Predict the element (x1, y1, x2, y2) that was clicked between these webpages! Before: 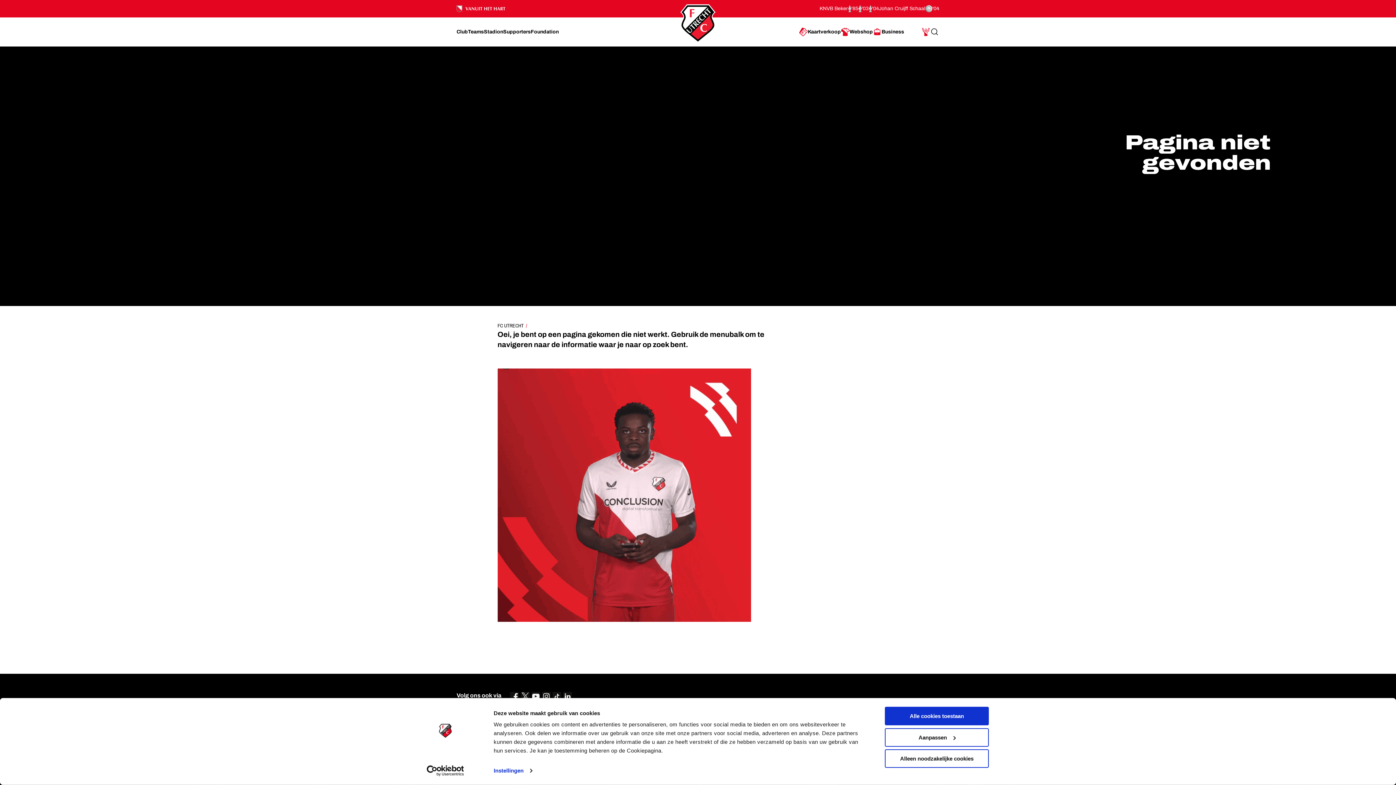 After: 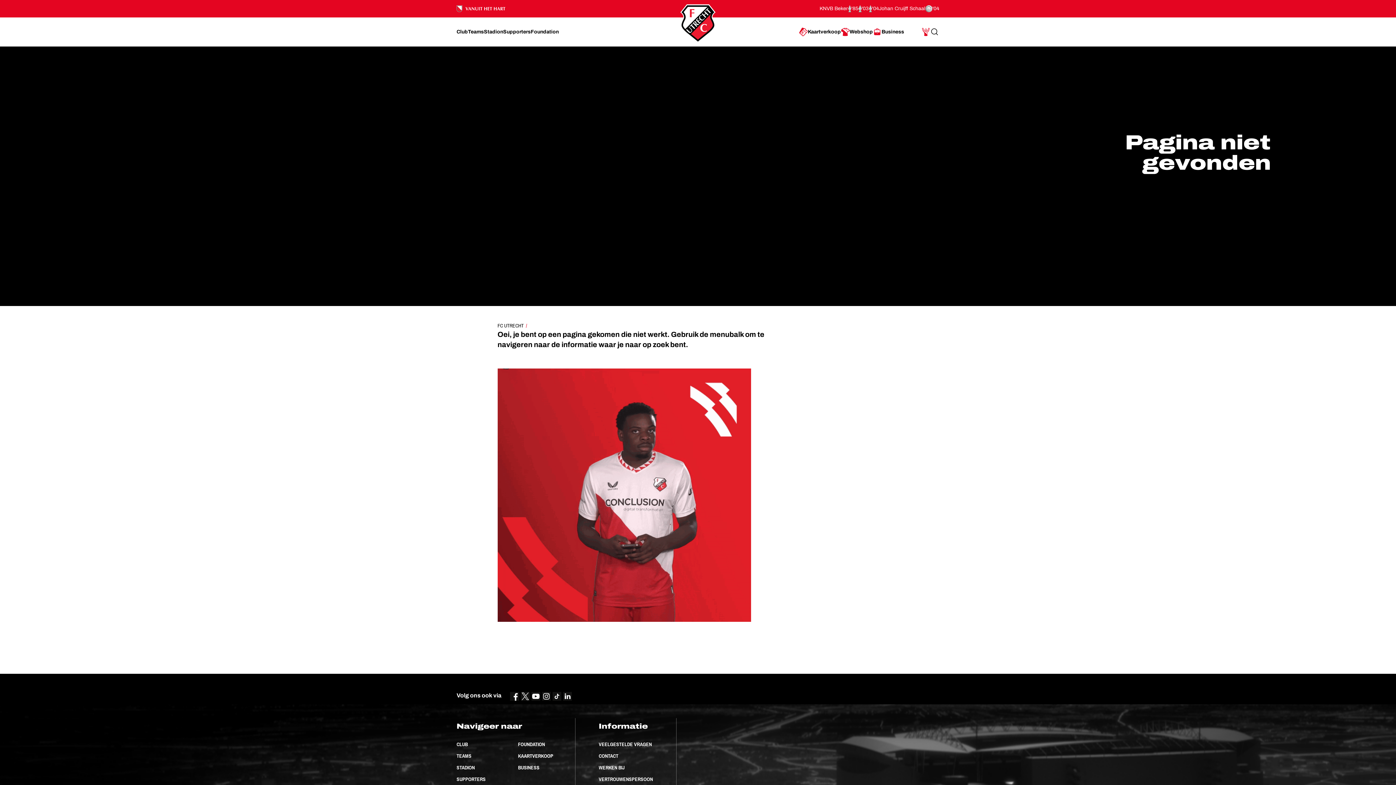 Action: bbox: (885, 749, 989, 768) label: Alleen noodzakelijke cookies